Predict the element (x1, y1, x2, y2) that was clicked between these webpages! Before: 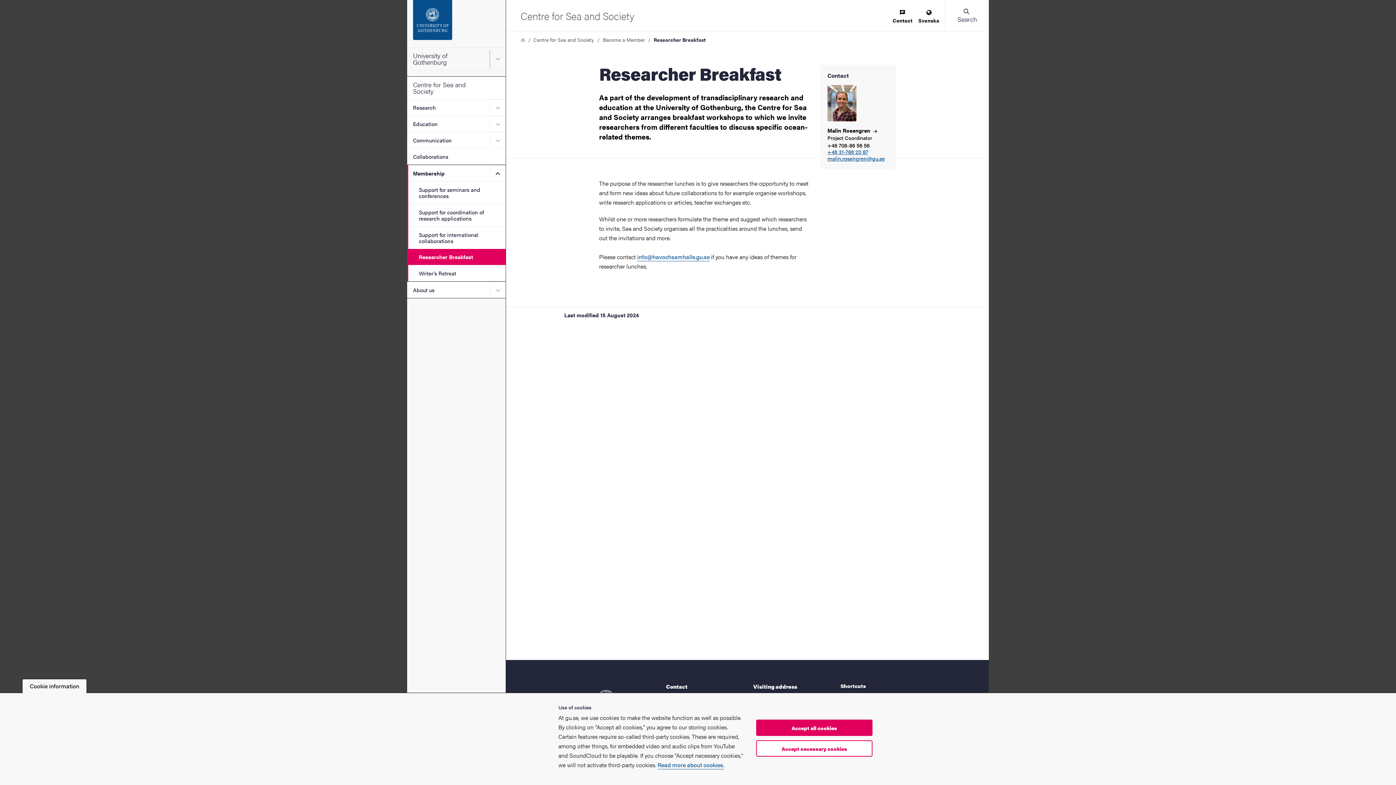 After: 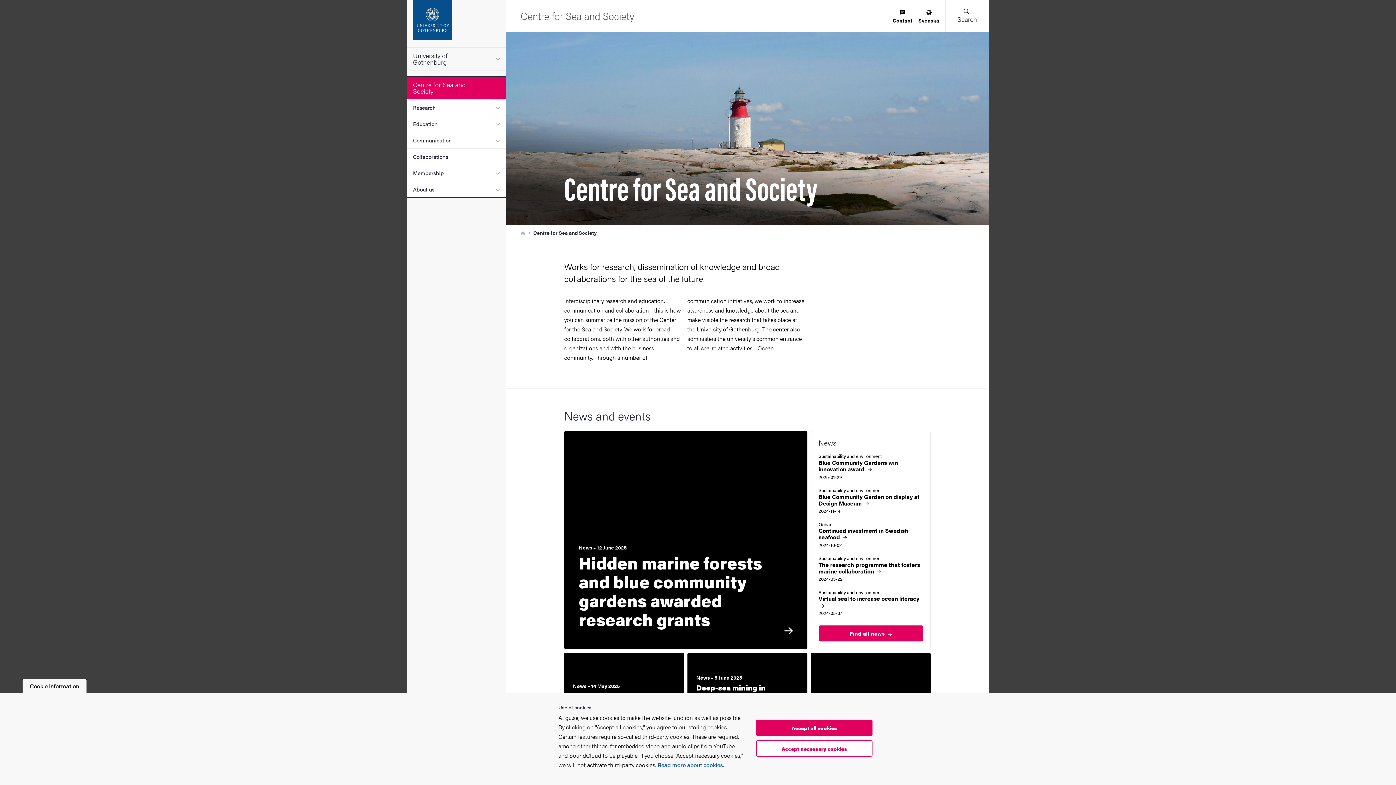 Action: label: Centre for Sea and Society bbox: (533, 37, 594, 42)